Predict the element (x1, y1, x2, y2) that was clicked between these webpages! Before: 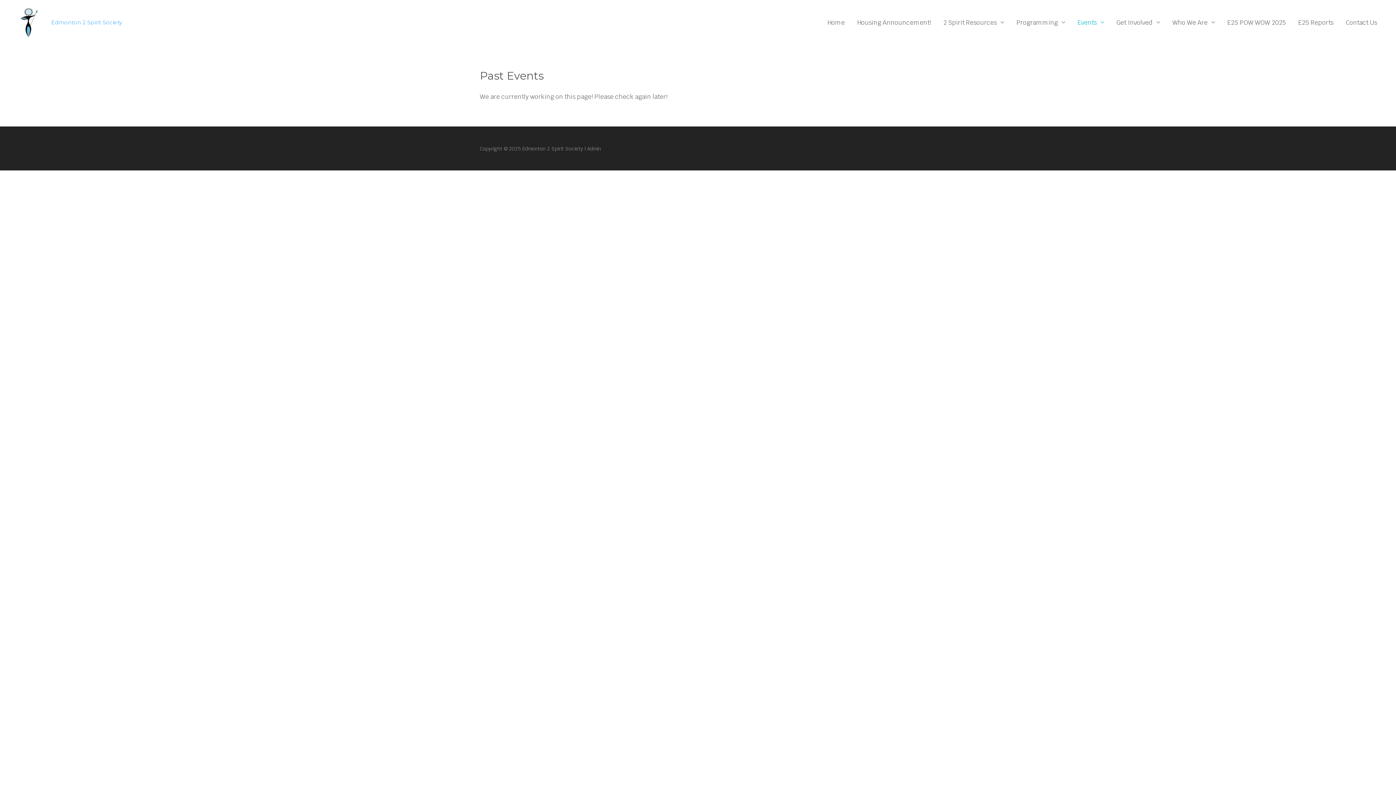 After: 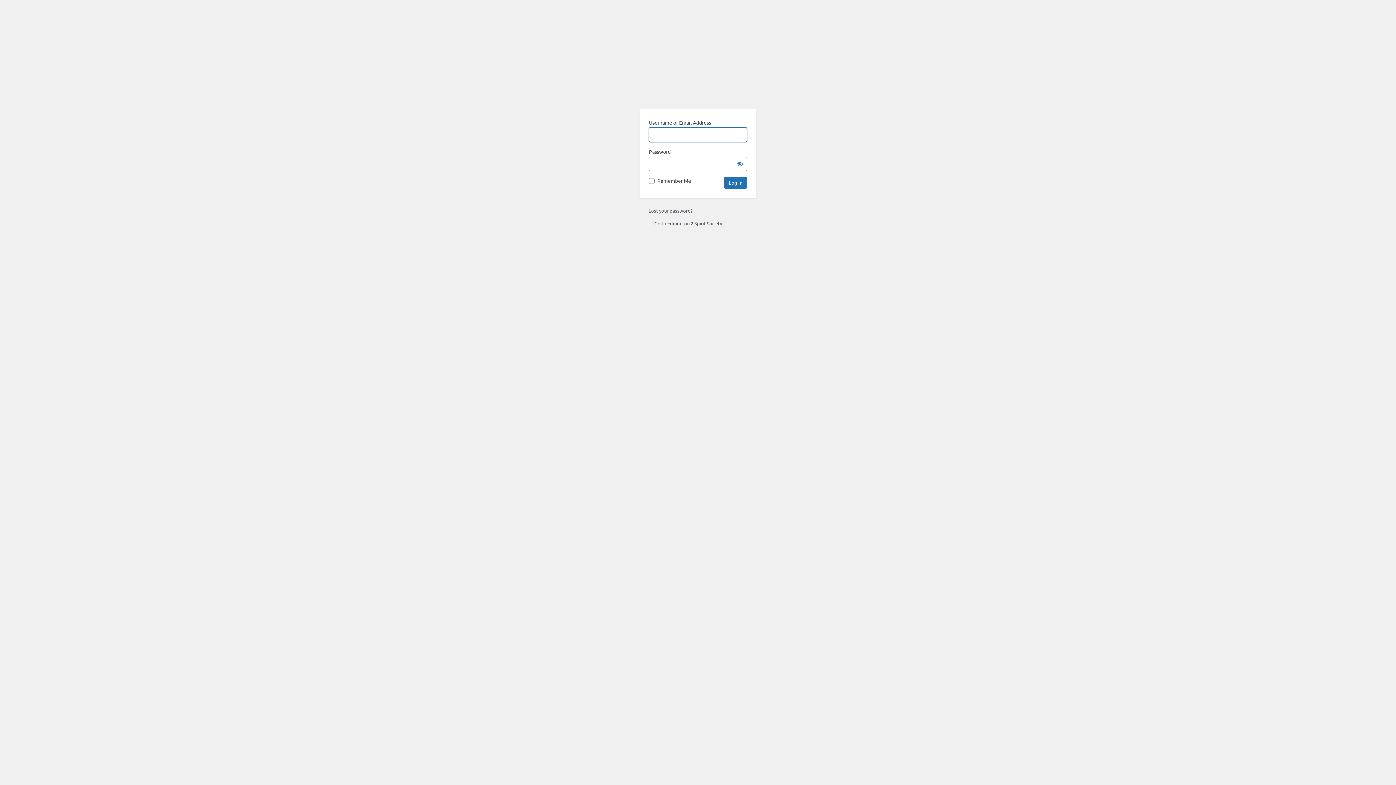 Action: label: Admin bbox: (587, 145, 601, 151)